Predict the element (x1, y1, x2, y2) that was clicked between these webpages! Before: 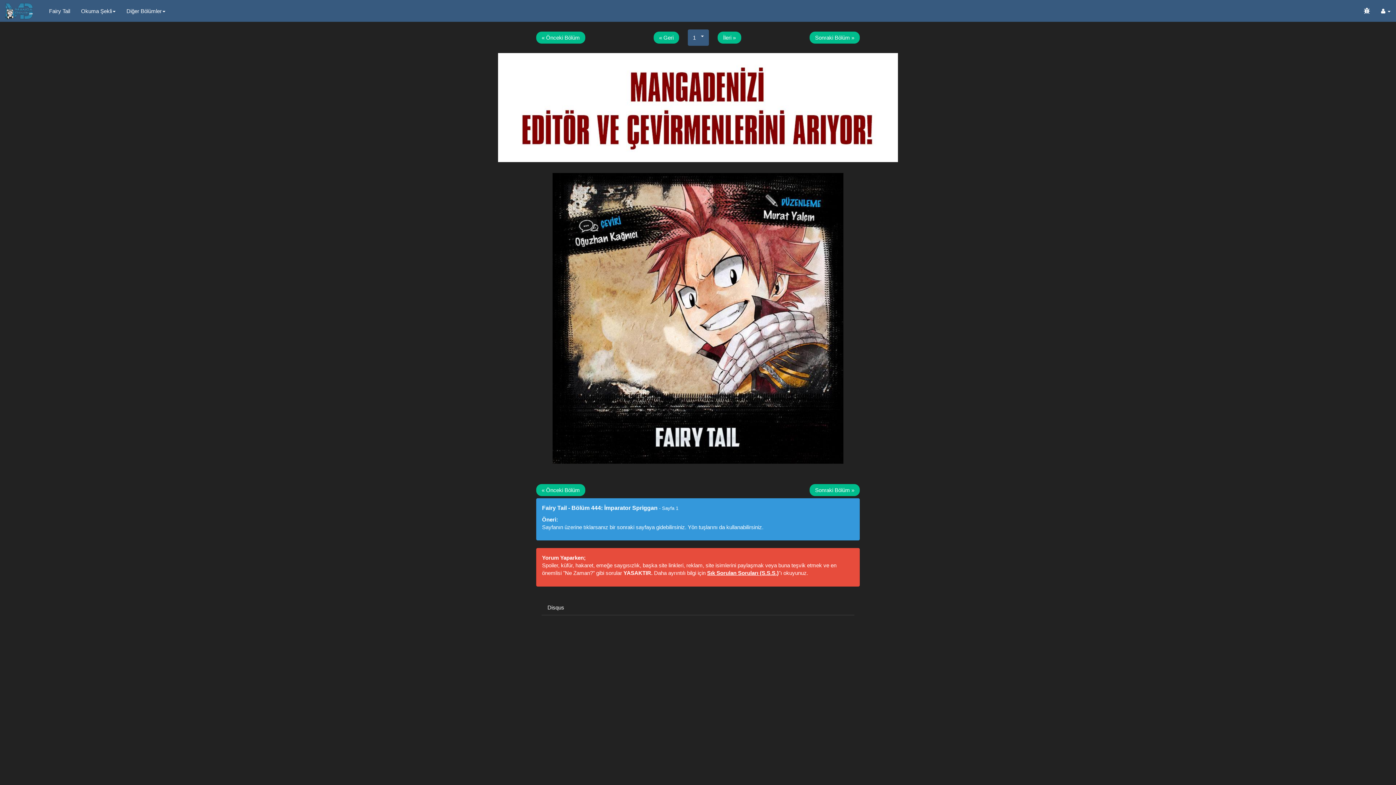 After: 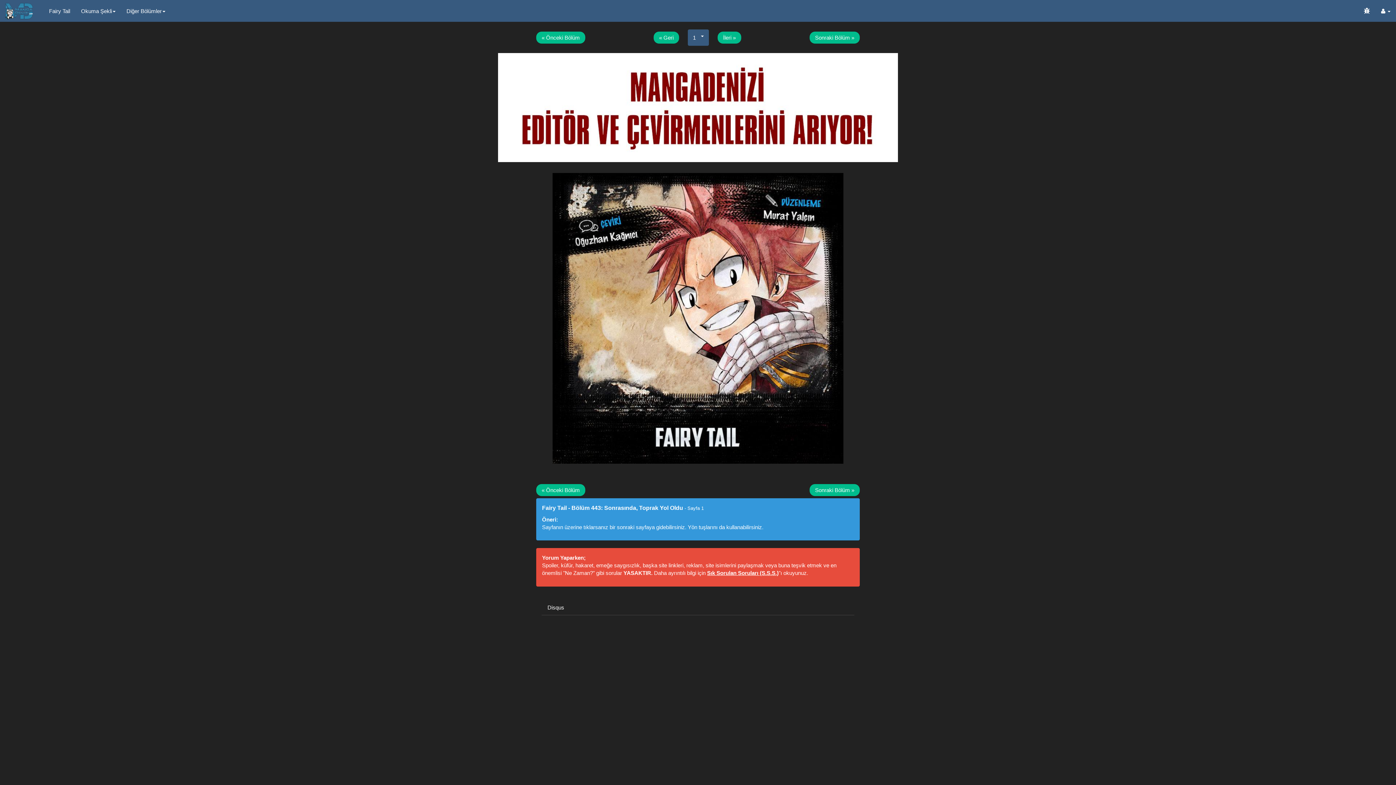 Action: bbox: (536, 484, 585, 496) label: « Önceki Bölüm